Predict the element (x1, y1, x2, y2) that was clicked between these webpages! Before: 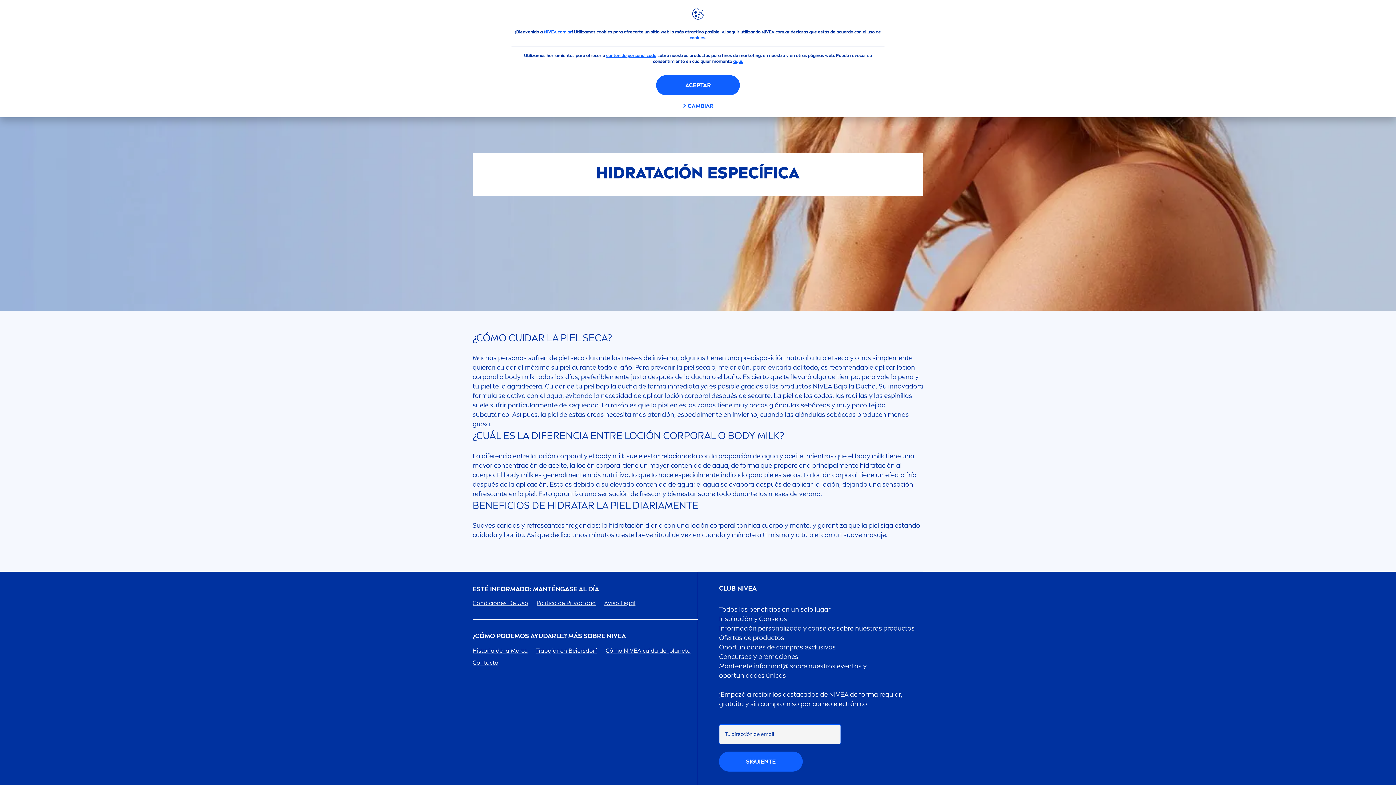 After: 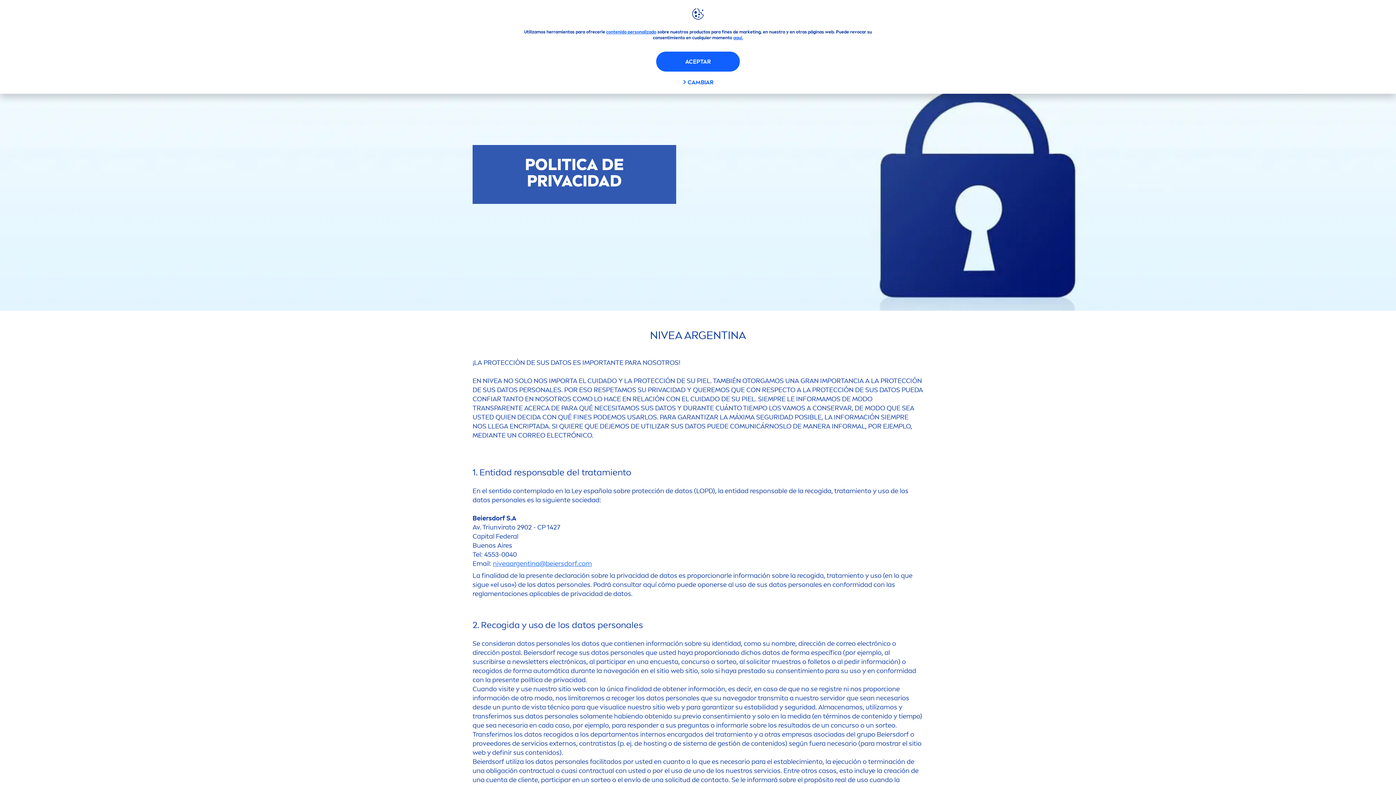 Action: bbox: (532, 600, 600, 610) label: Politica de Privacidad